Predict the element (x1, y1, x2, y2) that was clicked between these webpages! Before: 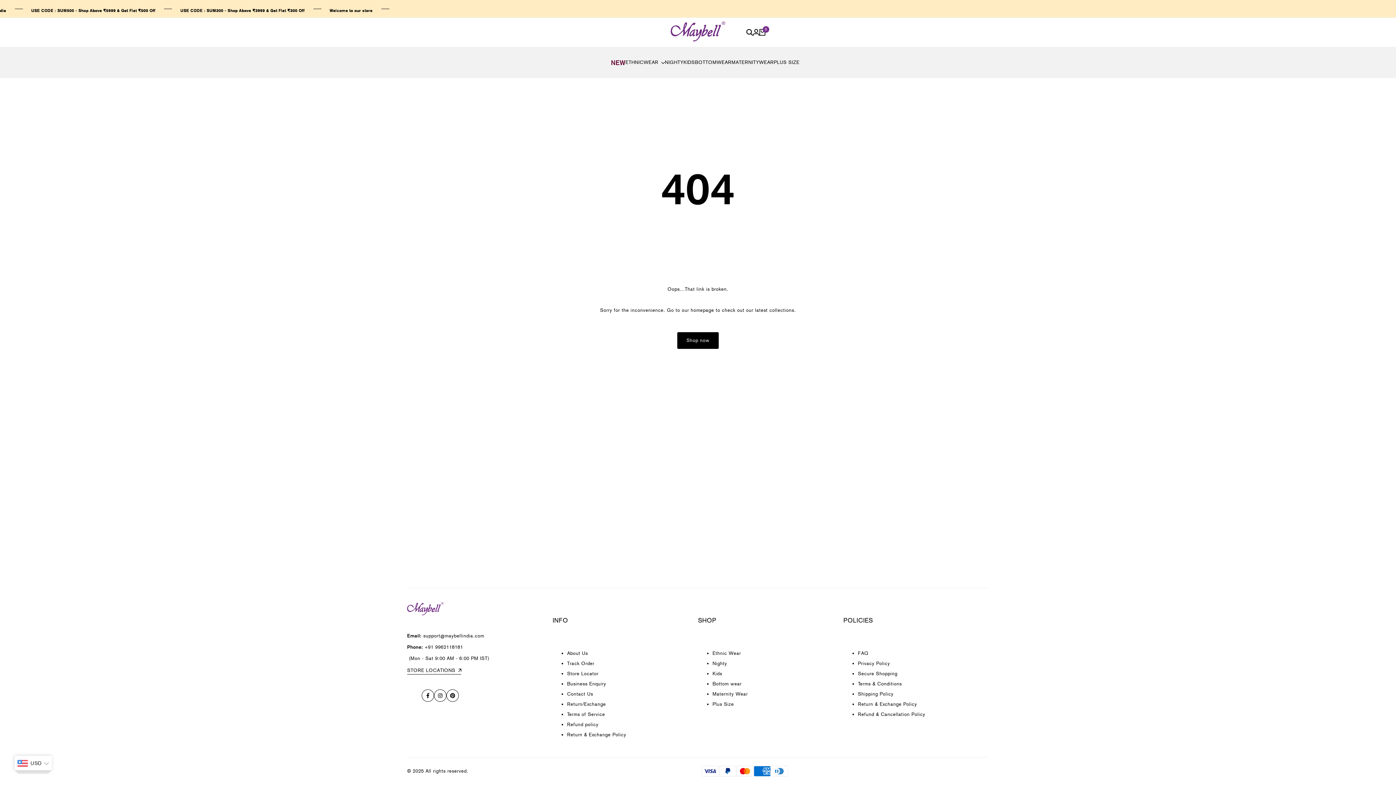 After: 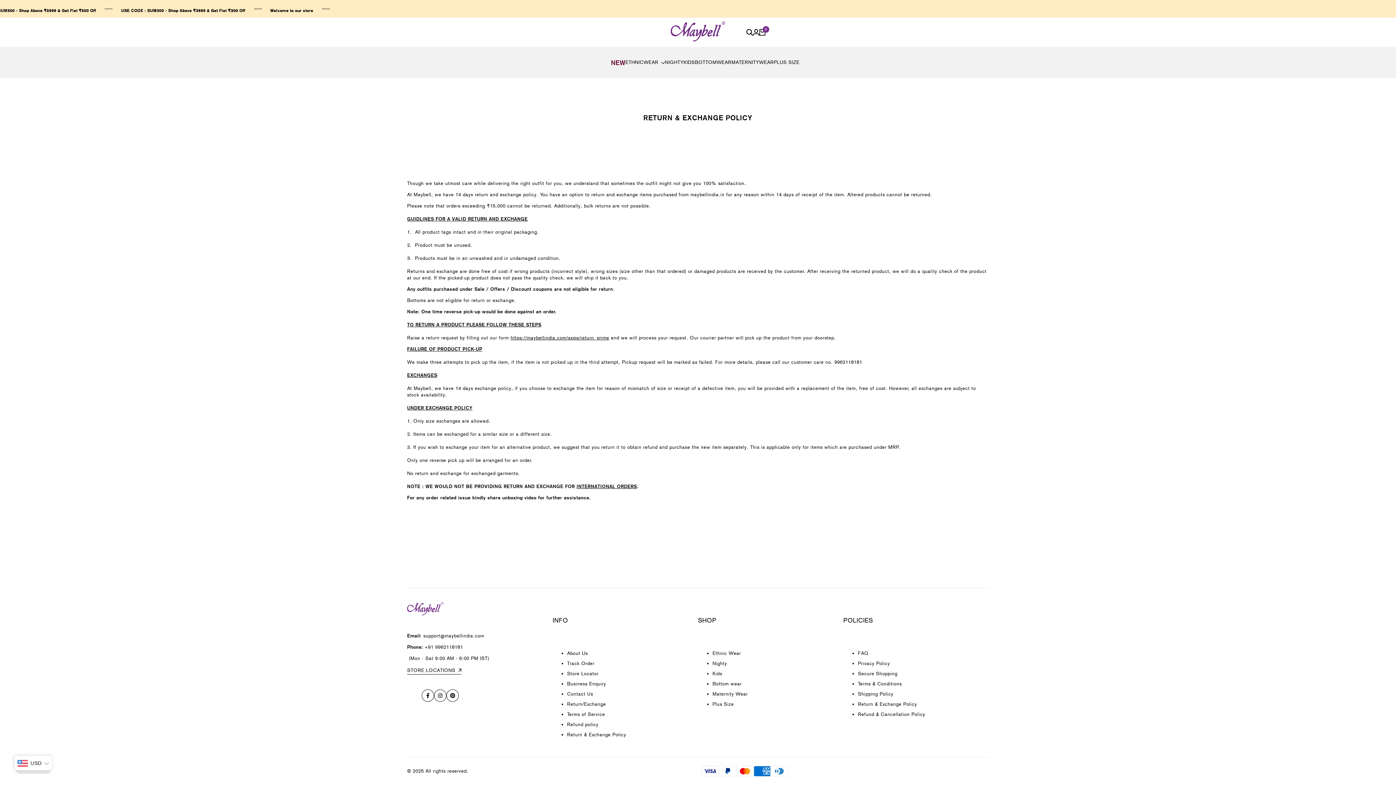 Action: label: Return & Exchange Policy bbox: (858, 701, 917, 707)